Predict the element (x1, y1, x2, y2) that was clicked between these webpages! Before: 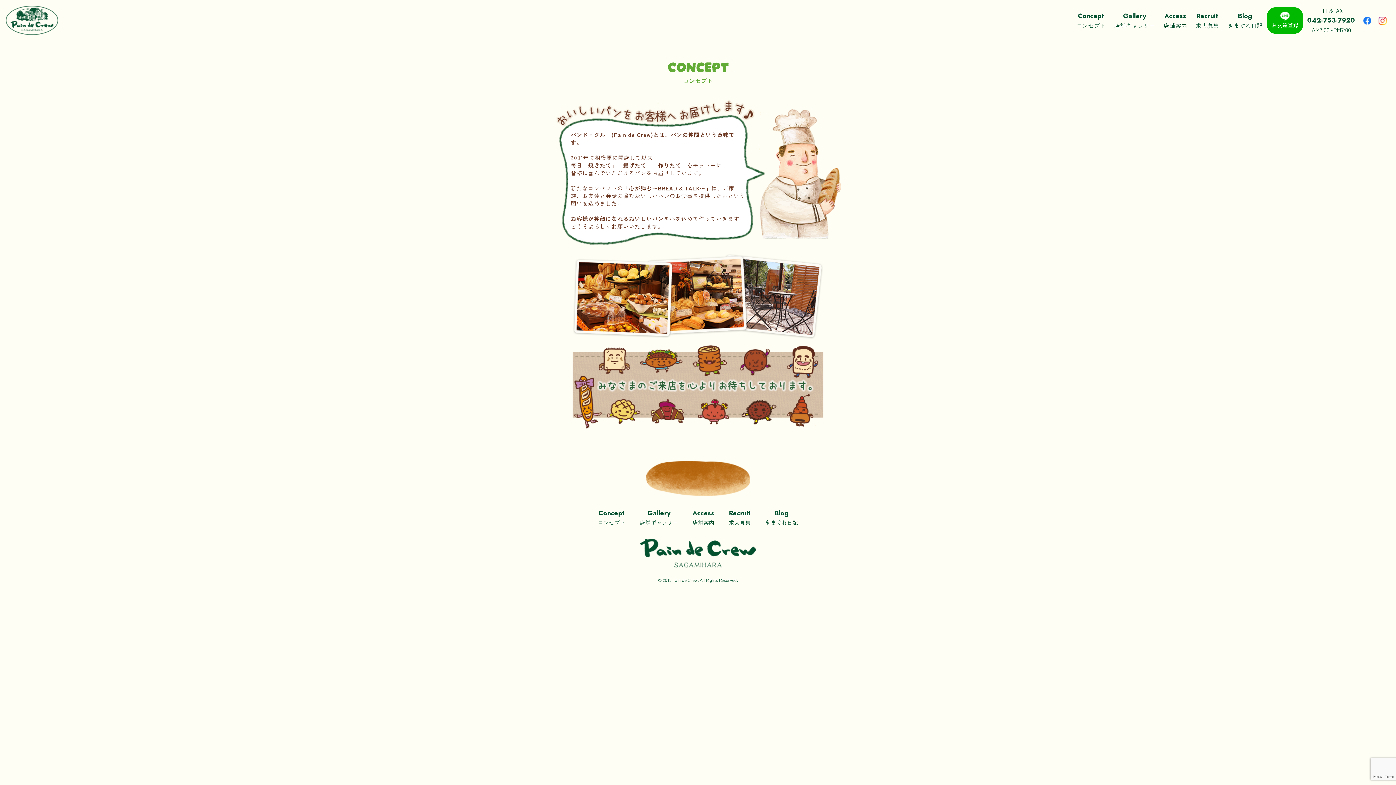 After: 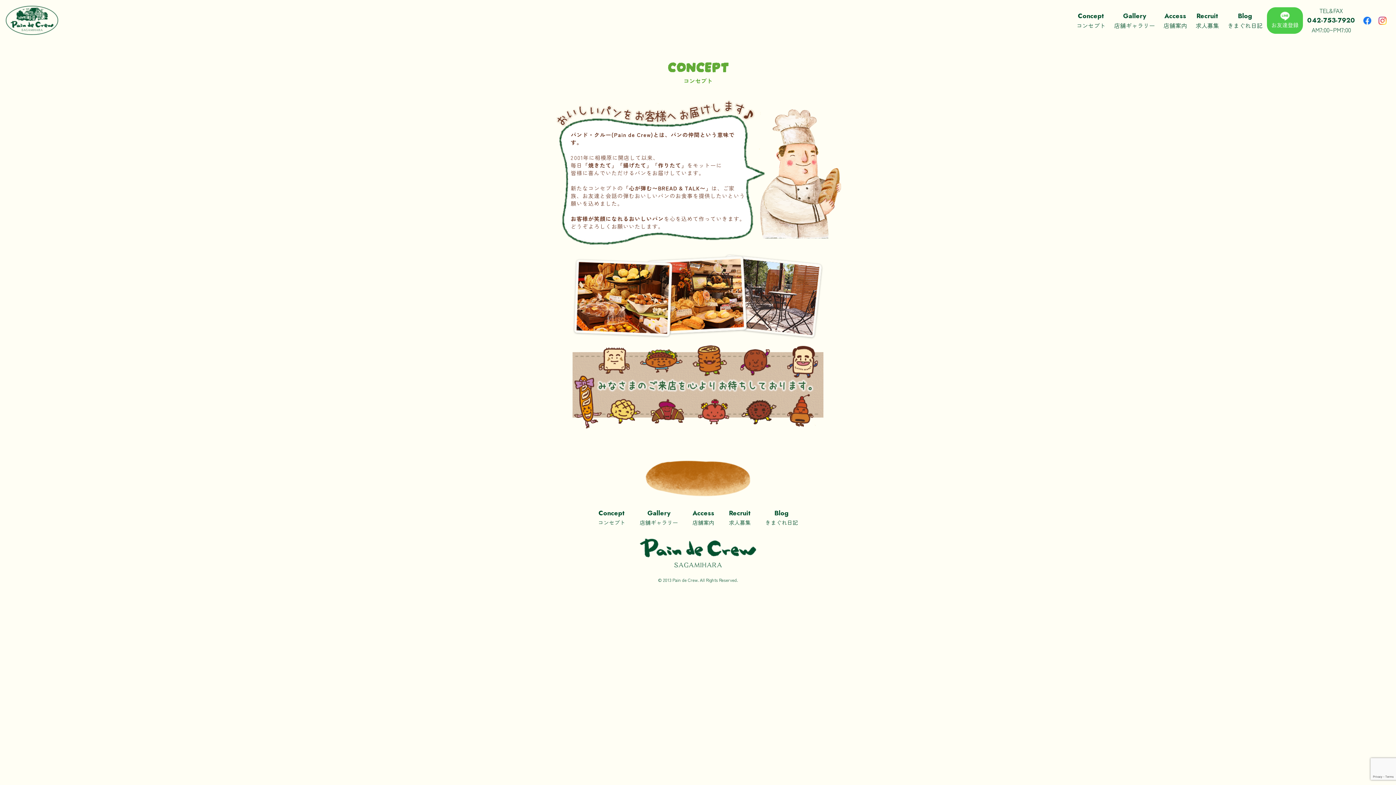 Action: bbox: (1267, 7, 1303, 33) label: お友達登録